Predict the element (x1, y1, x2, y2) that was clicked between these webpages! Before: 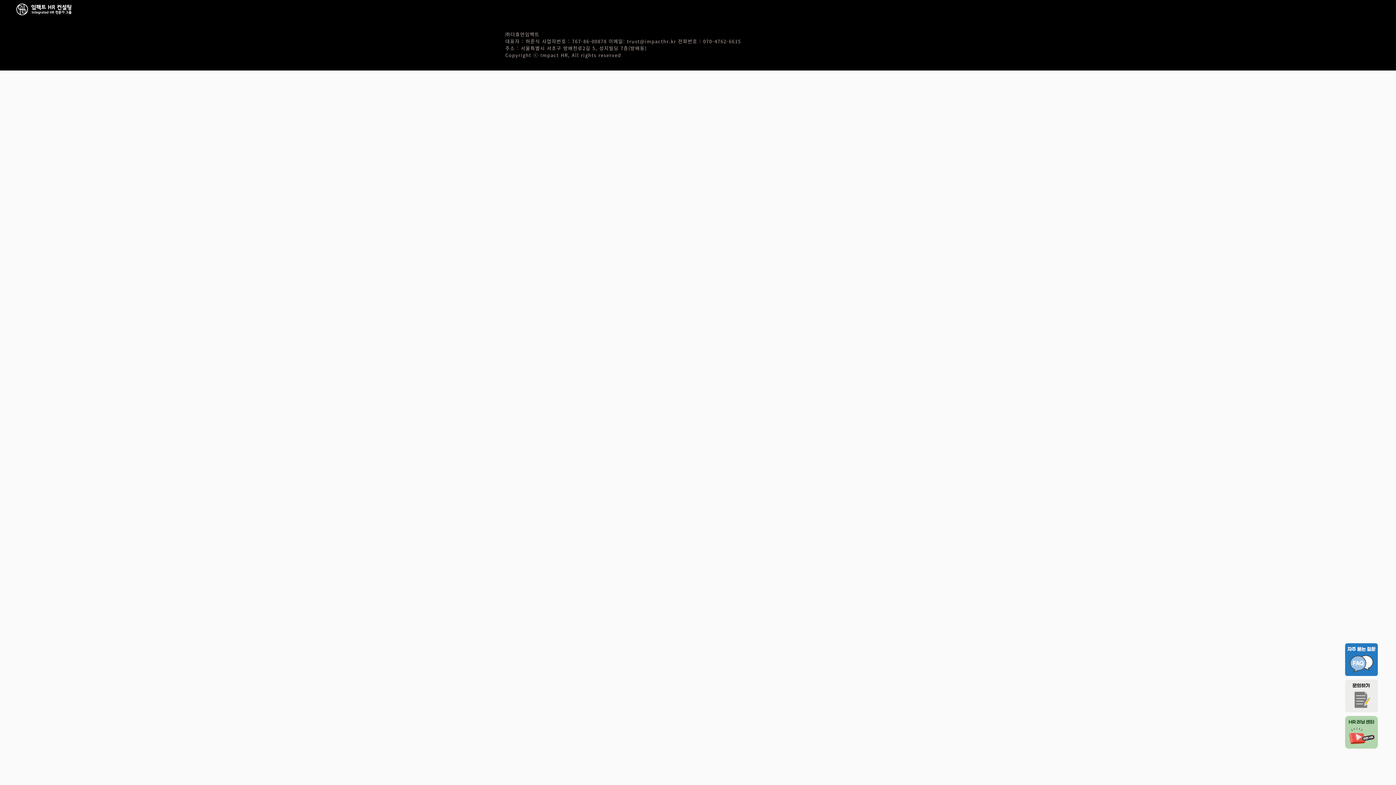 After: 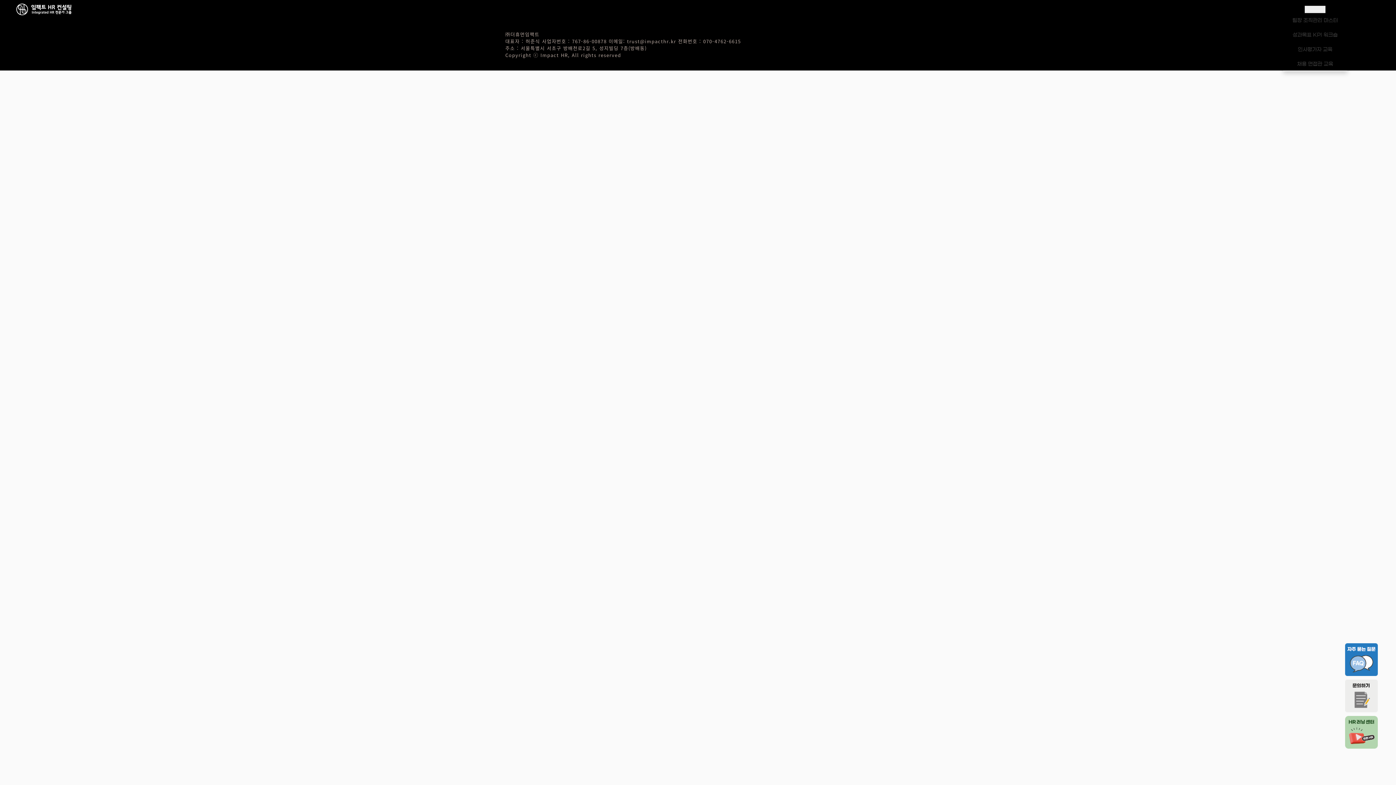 Action: label: 실전 조직관리 교육  bbox: (1305, 5, 1325, 13)